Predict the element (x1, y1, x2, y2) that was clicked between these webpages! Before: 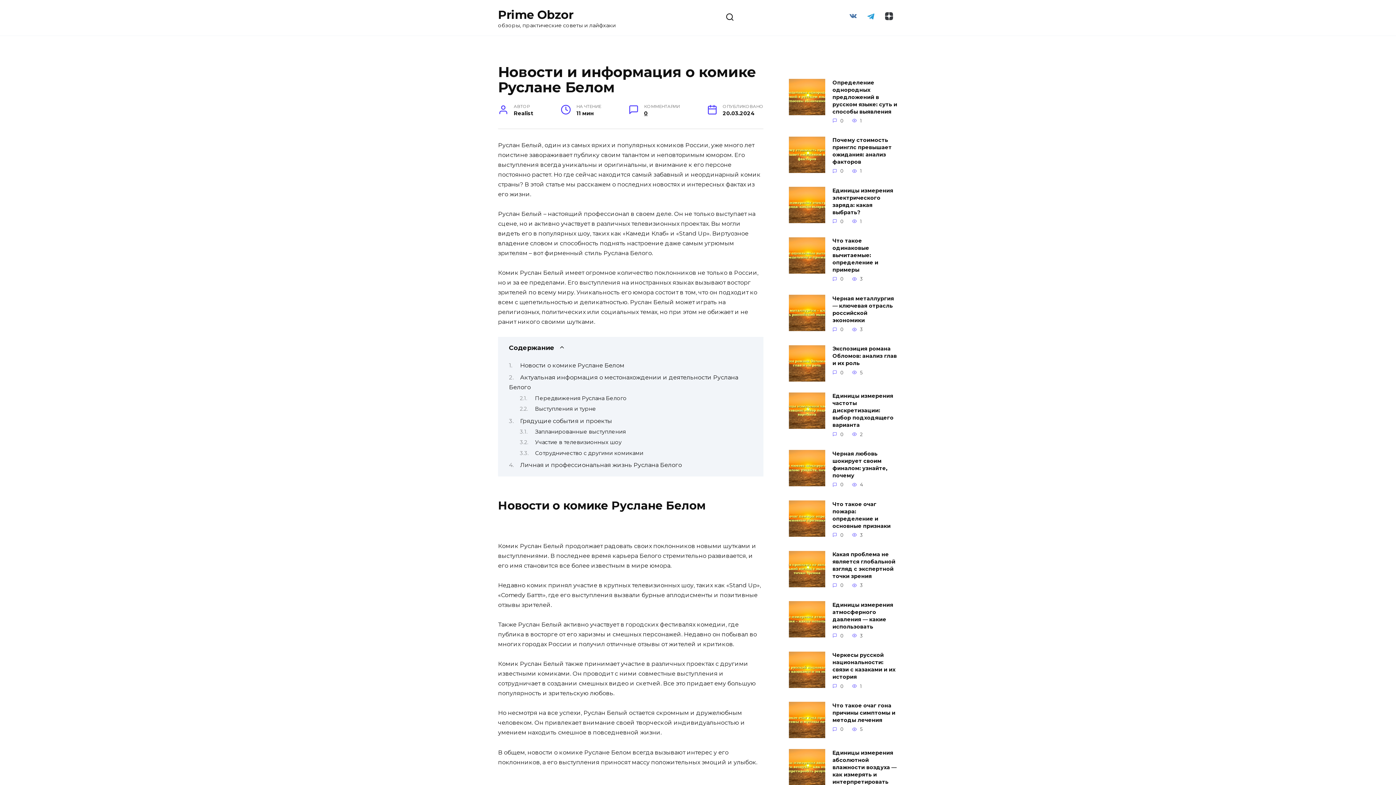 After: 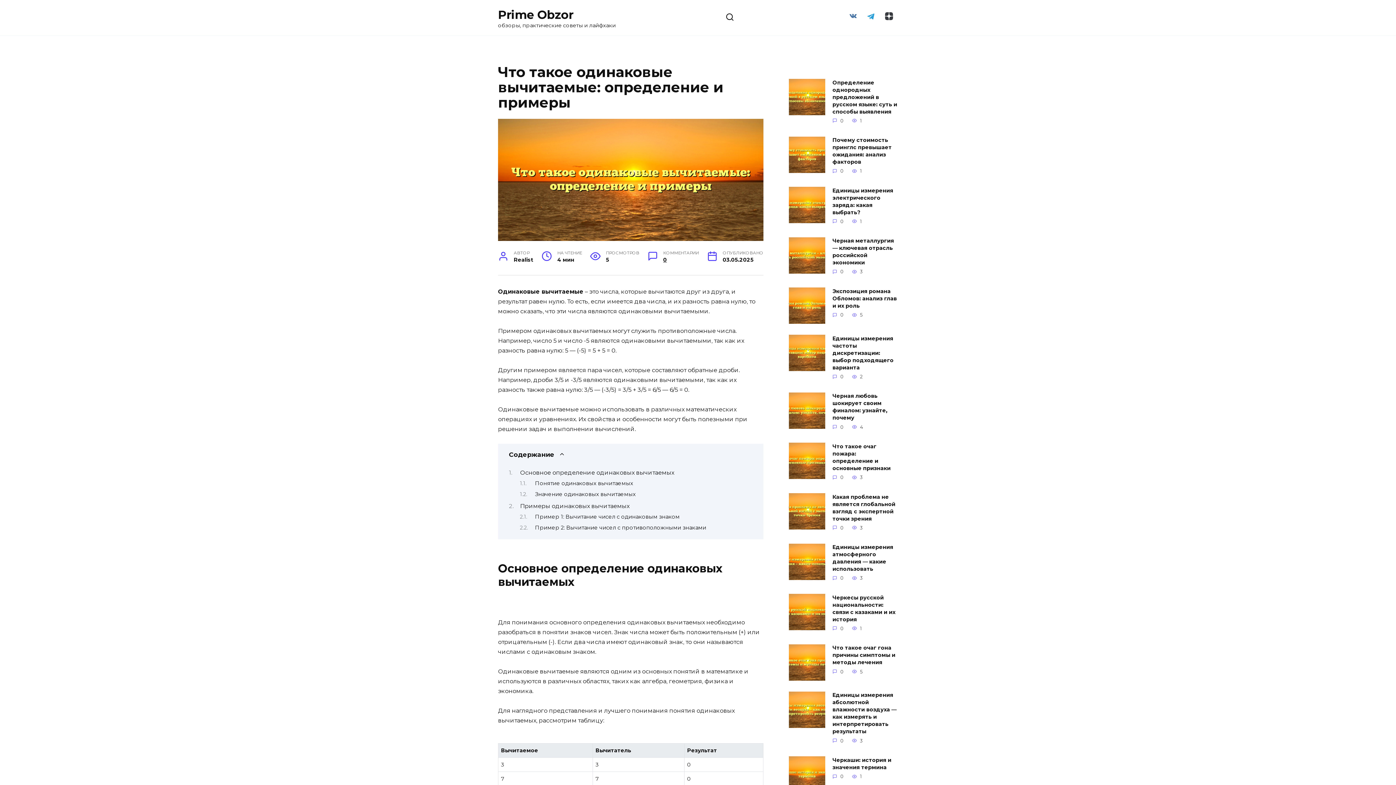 Action: label: Что такое одинаковые вычитаемые: определение и примеры bbox: (832, 237, 878, 273)